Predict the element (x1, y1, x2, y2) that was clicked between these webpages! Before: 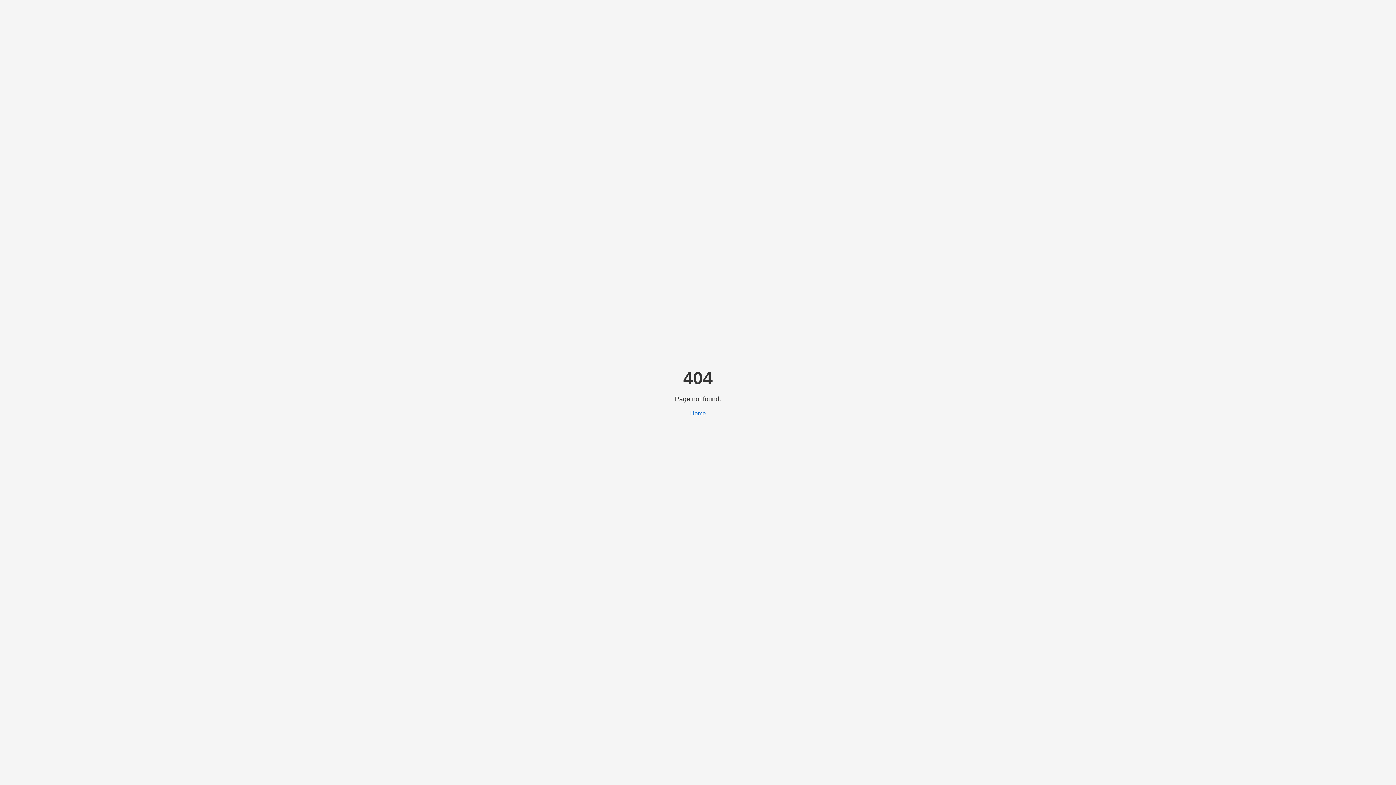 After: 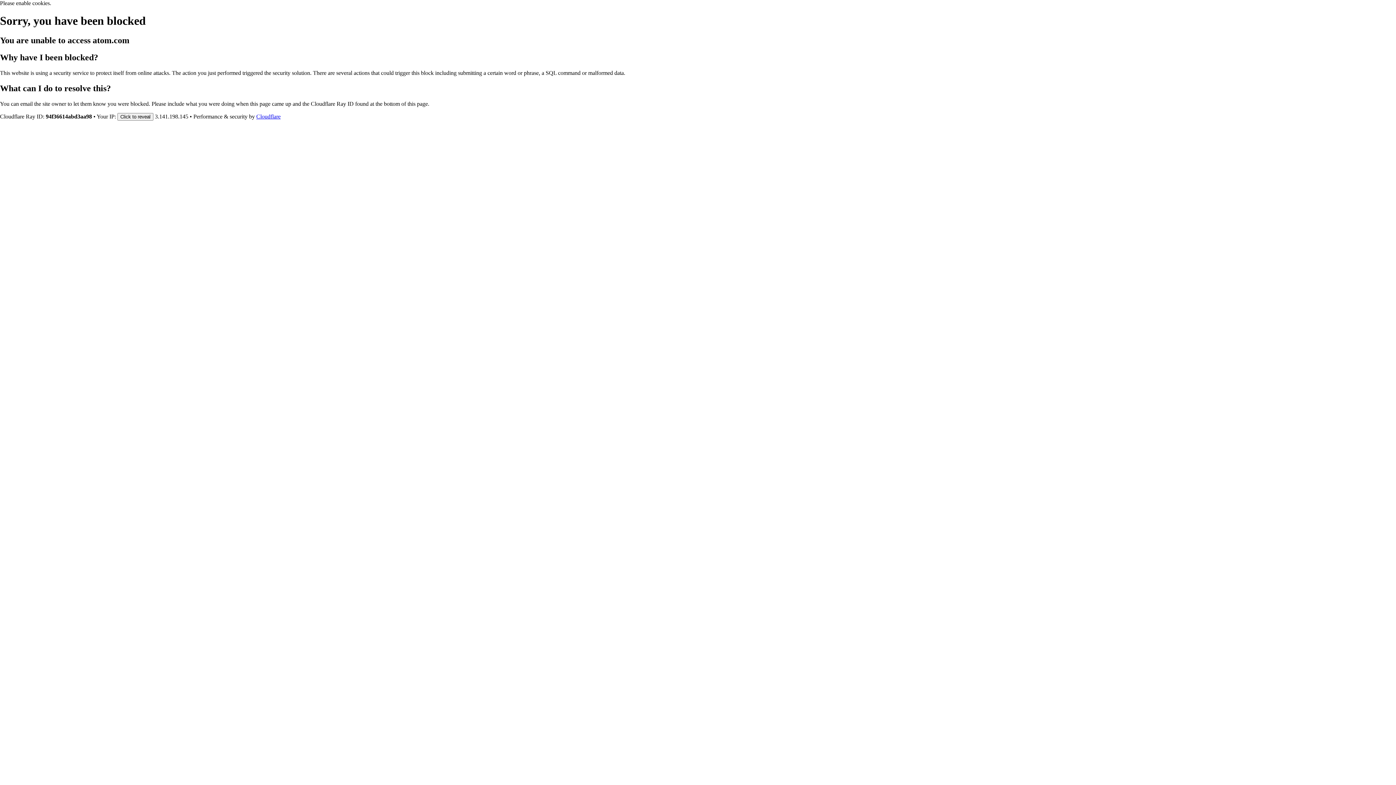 Action: bbox: (690, 410, 706, 416) label: Home